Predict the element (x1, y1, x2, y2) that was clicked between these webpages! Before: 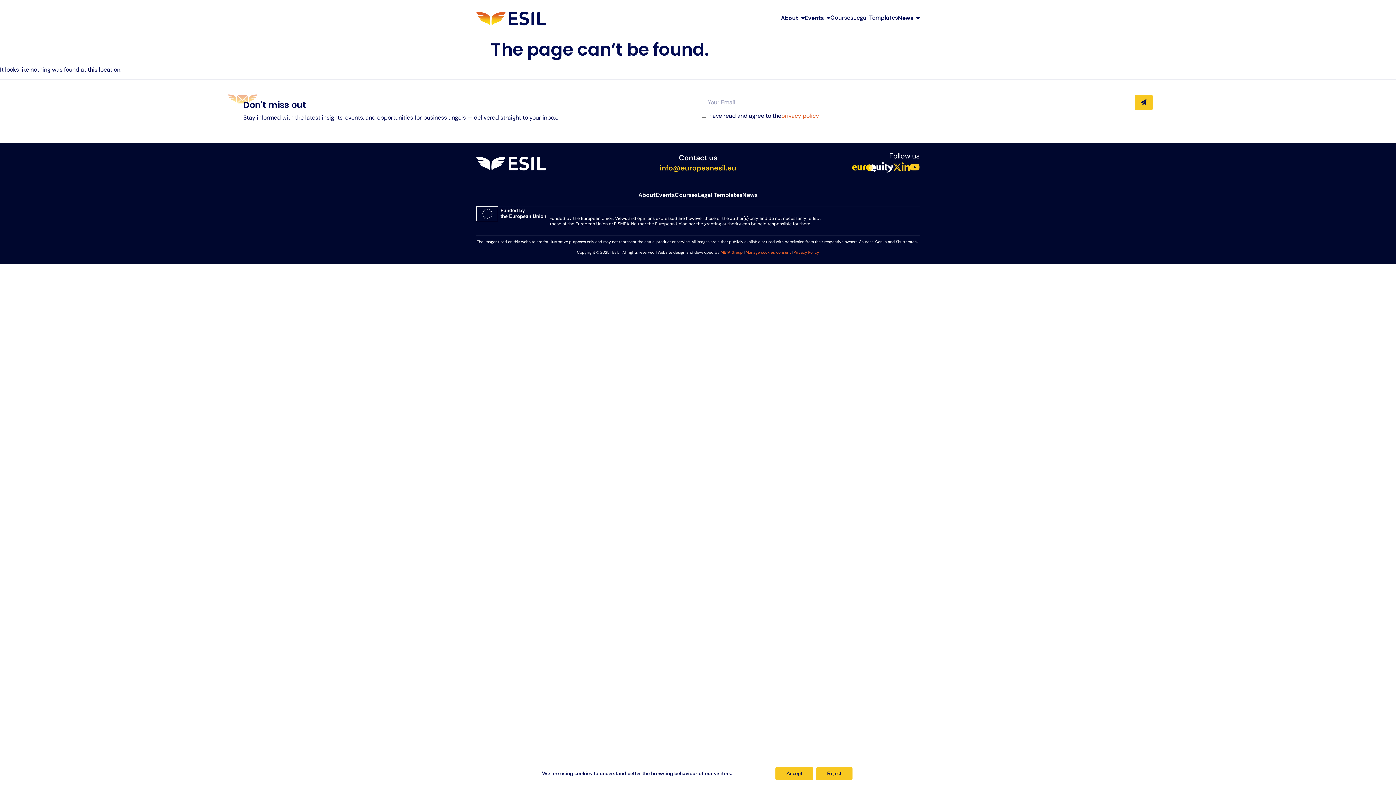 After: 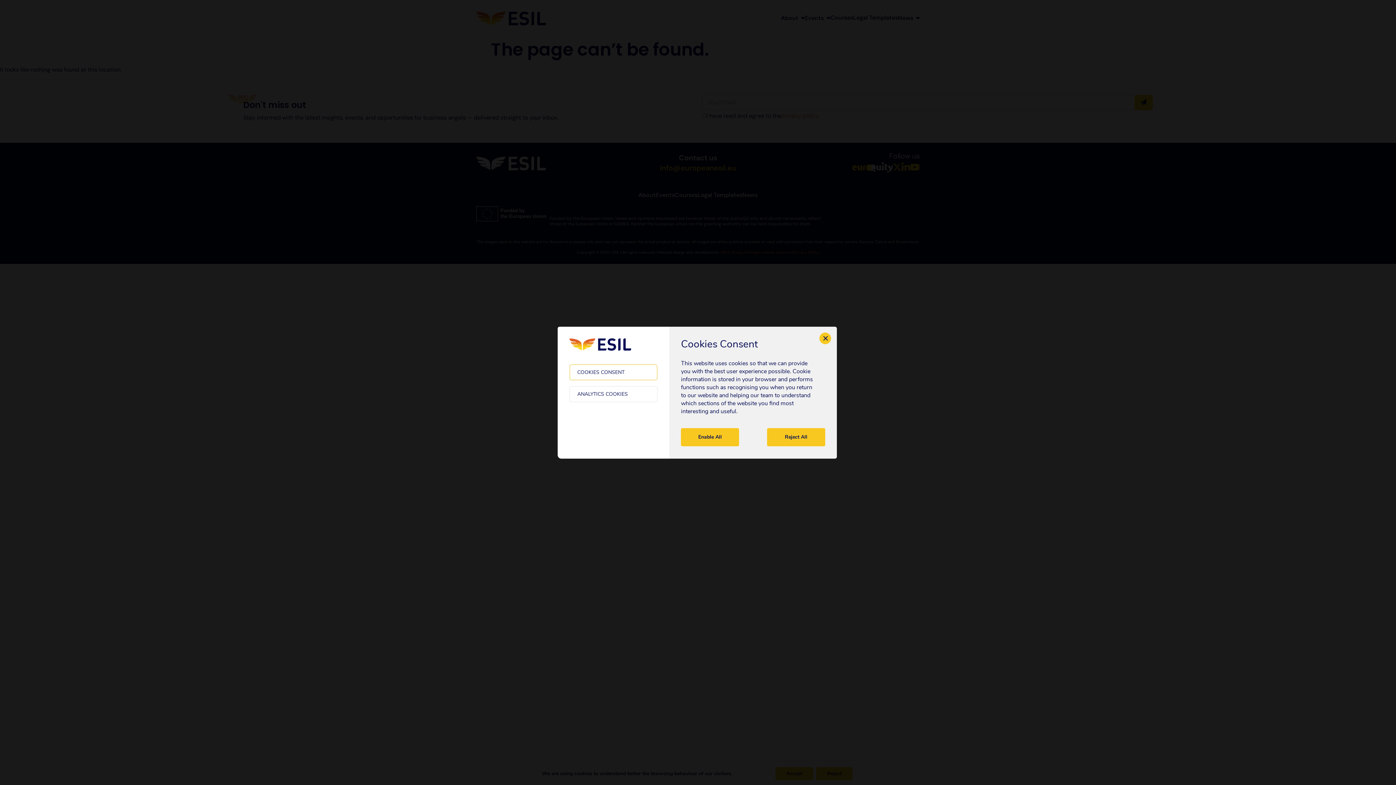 Action: bbox: (745, 250, 790, 254) label: Manage cookies consent